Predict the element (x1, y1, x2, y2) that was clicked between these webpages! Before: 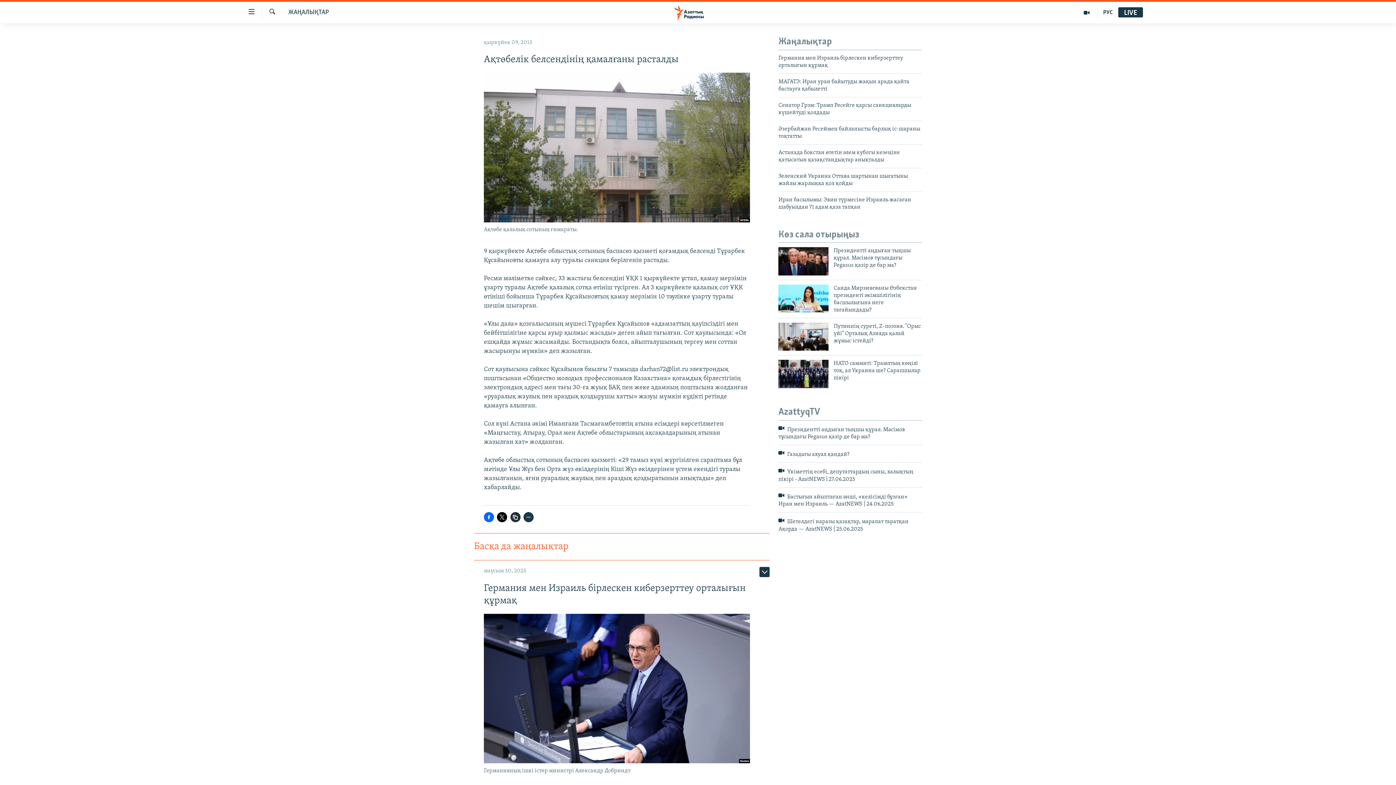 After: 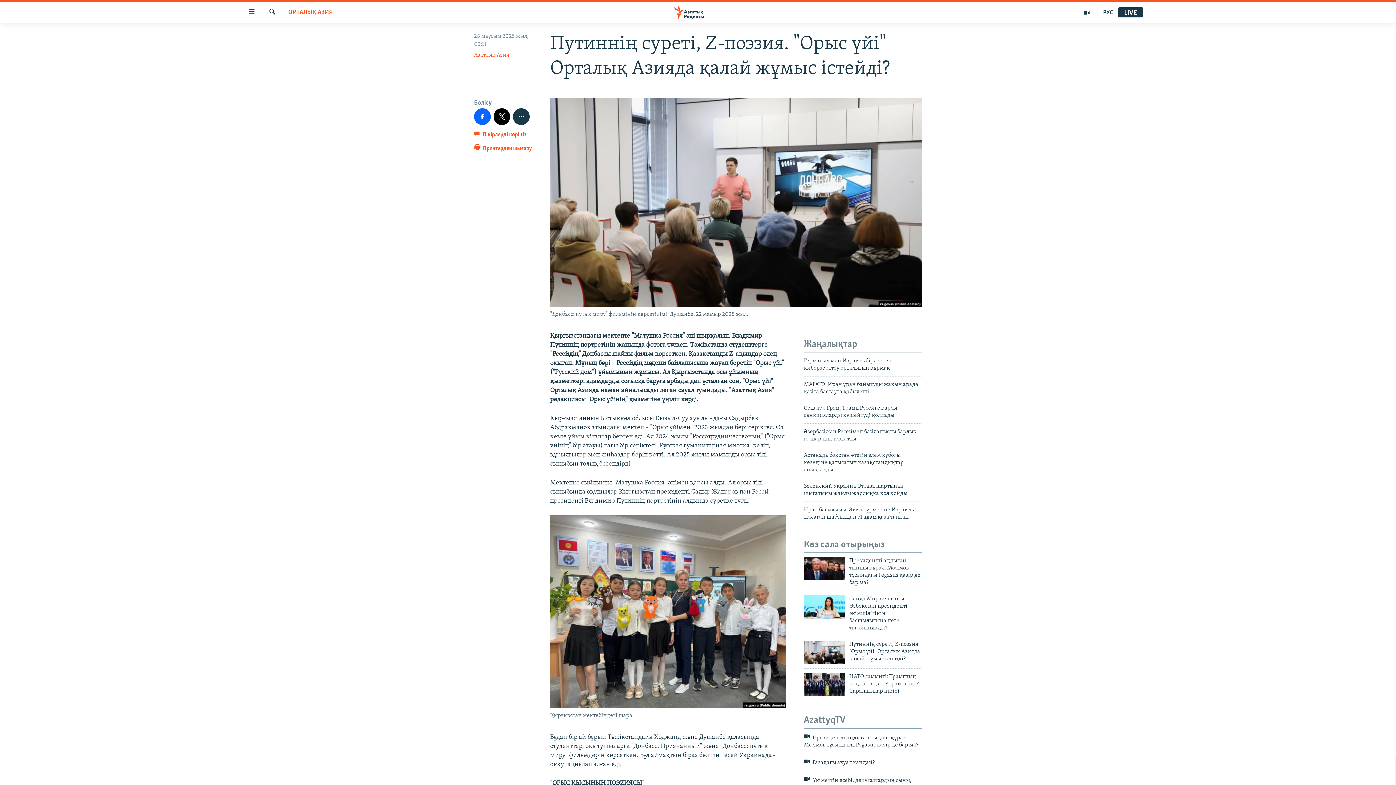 Action: bbox: (833, 322, 922, 348) label: Путиннің суреті, Z-поэзия. "Орыс үйі" Орталық Азияда қалай жұмыс істейді?